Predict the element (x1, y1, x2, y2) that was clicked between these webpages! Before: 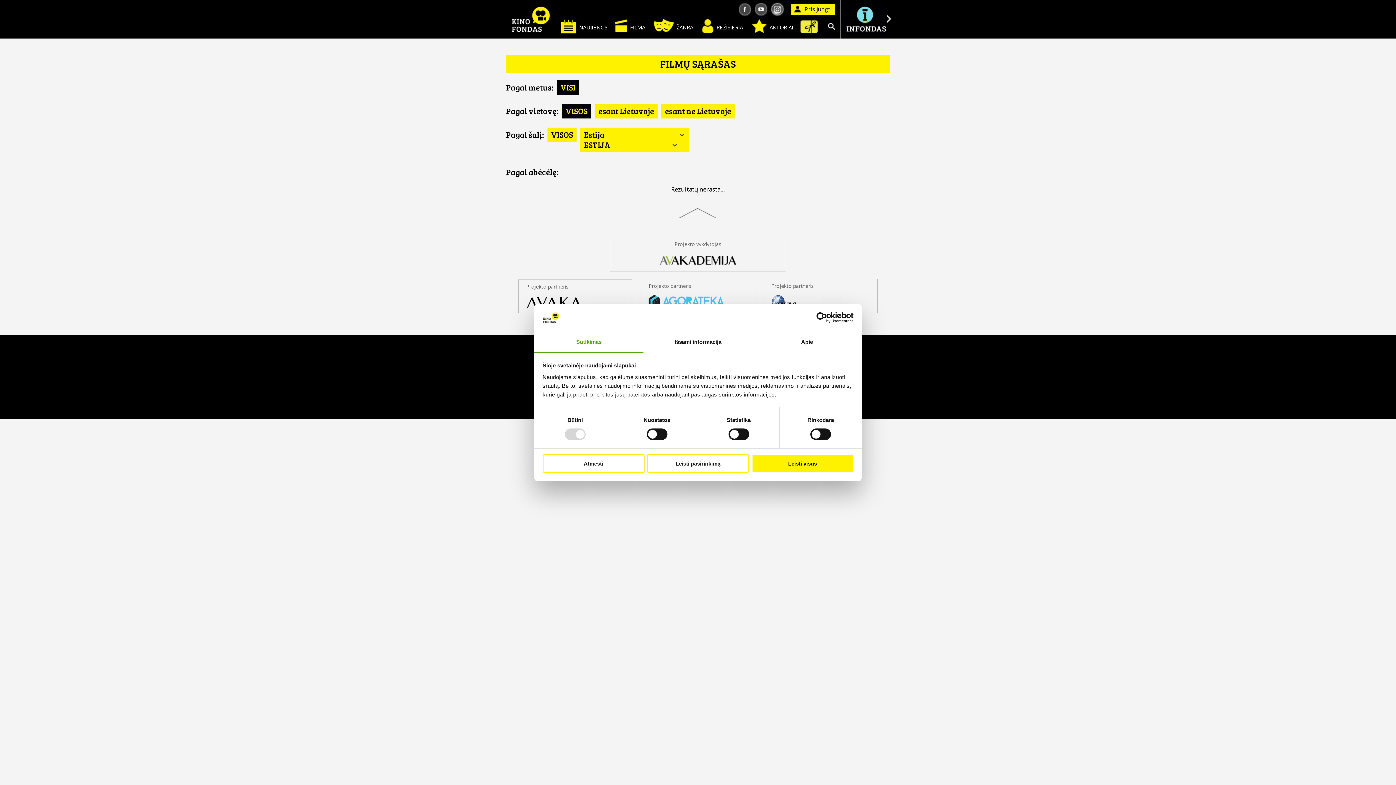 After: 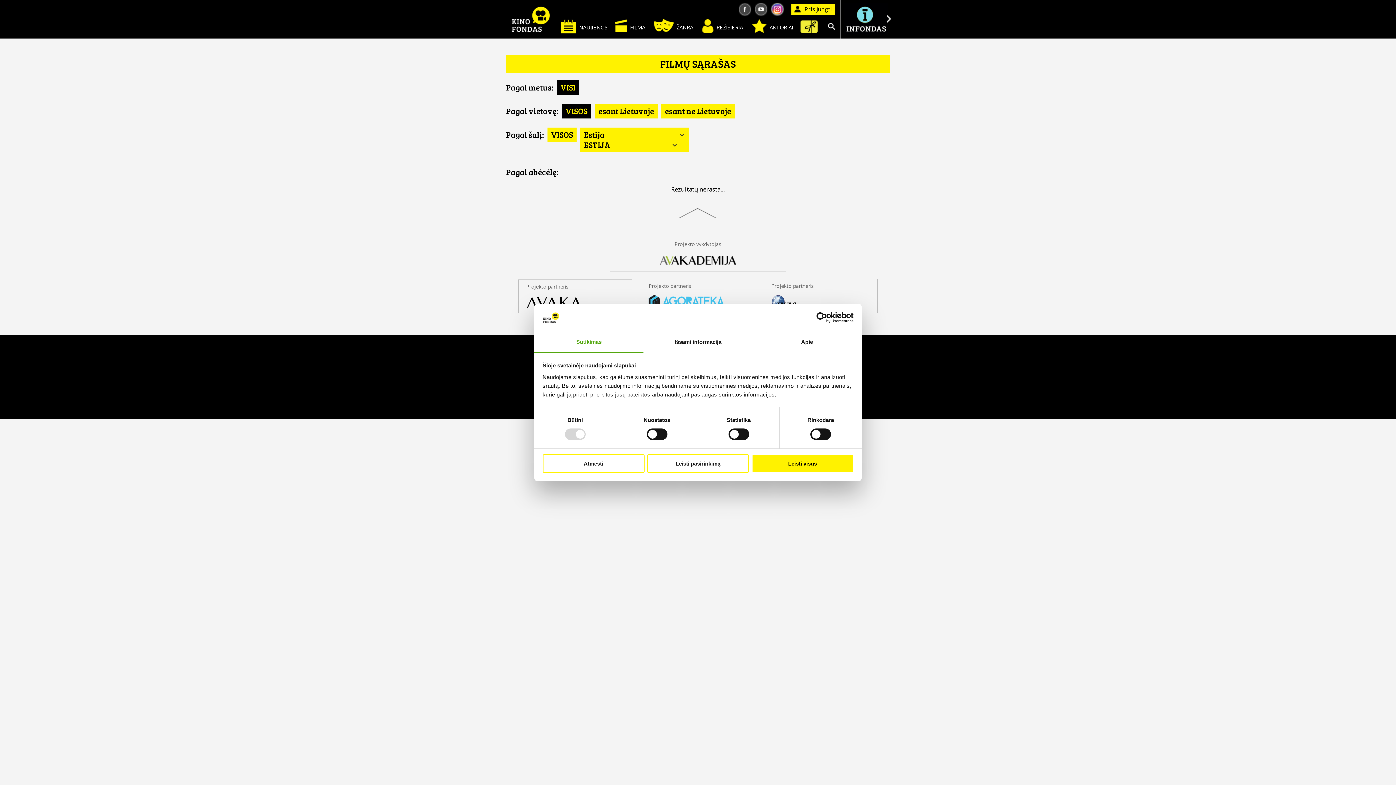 Action: bbox: (769, 2, 785, 15)